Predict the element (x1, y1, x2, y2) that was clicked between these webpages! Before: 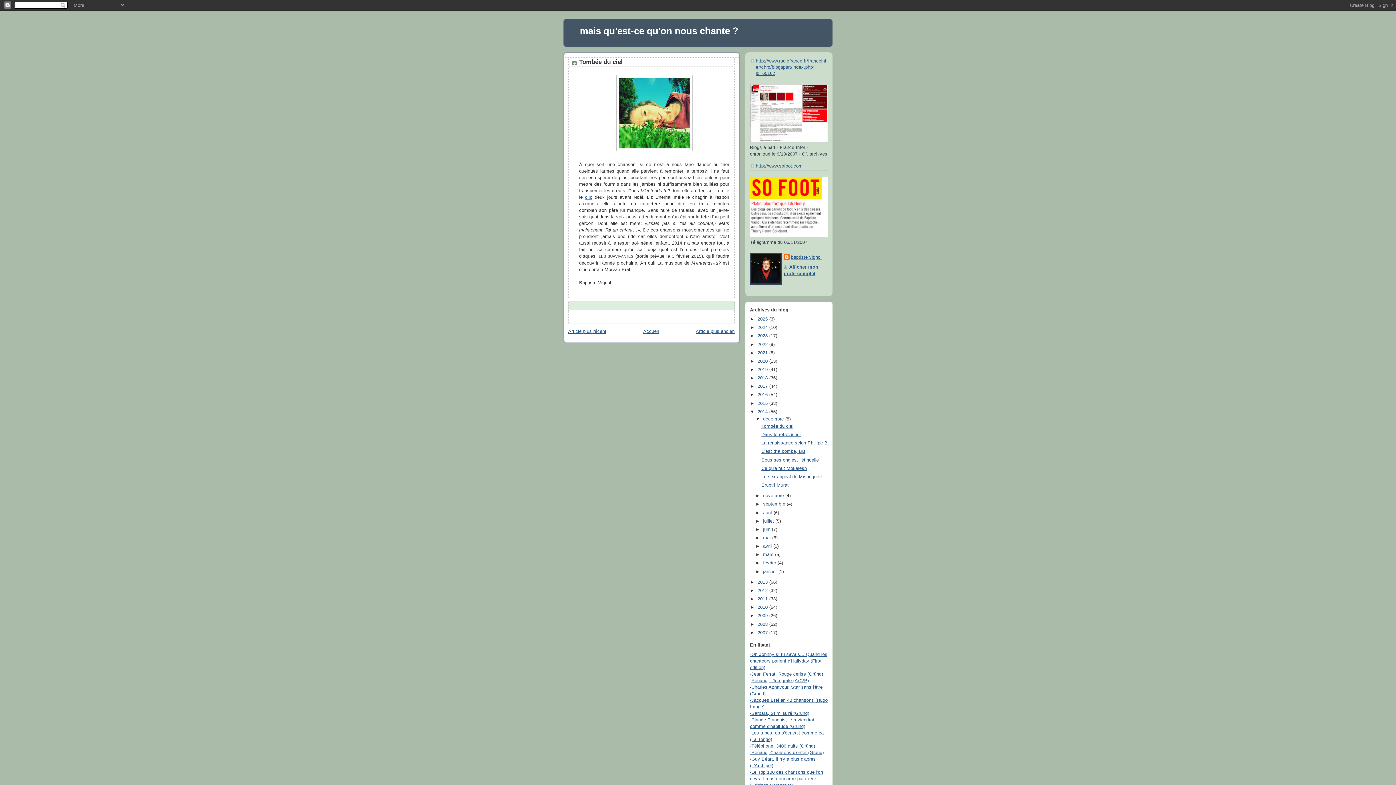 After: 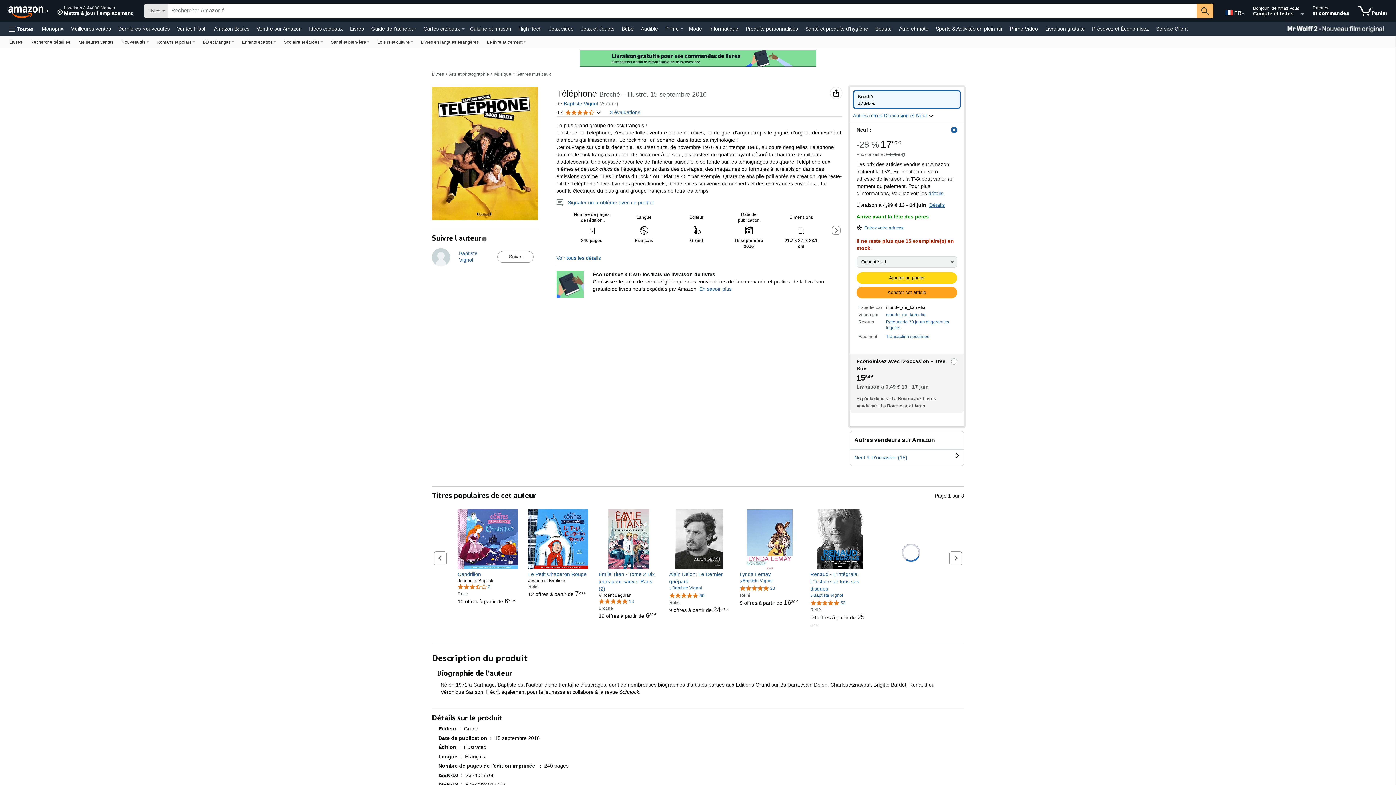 Action: label: -Téléphone, 3400 nuits (Gründ) bbox: (750, 744, 815, 749)